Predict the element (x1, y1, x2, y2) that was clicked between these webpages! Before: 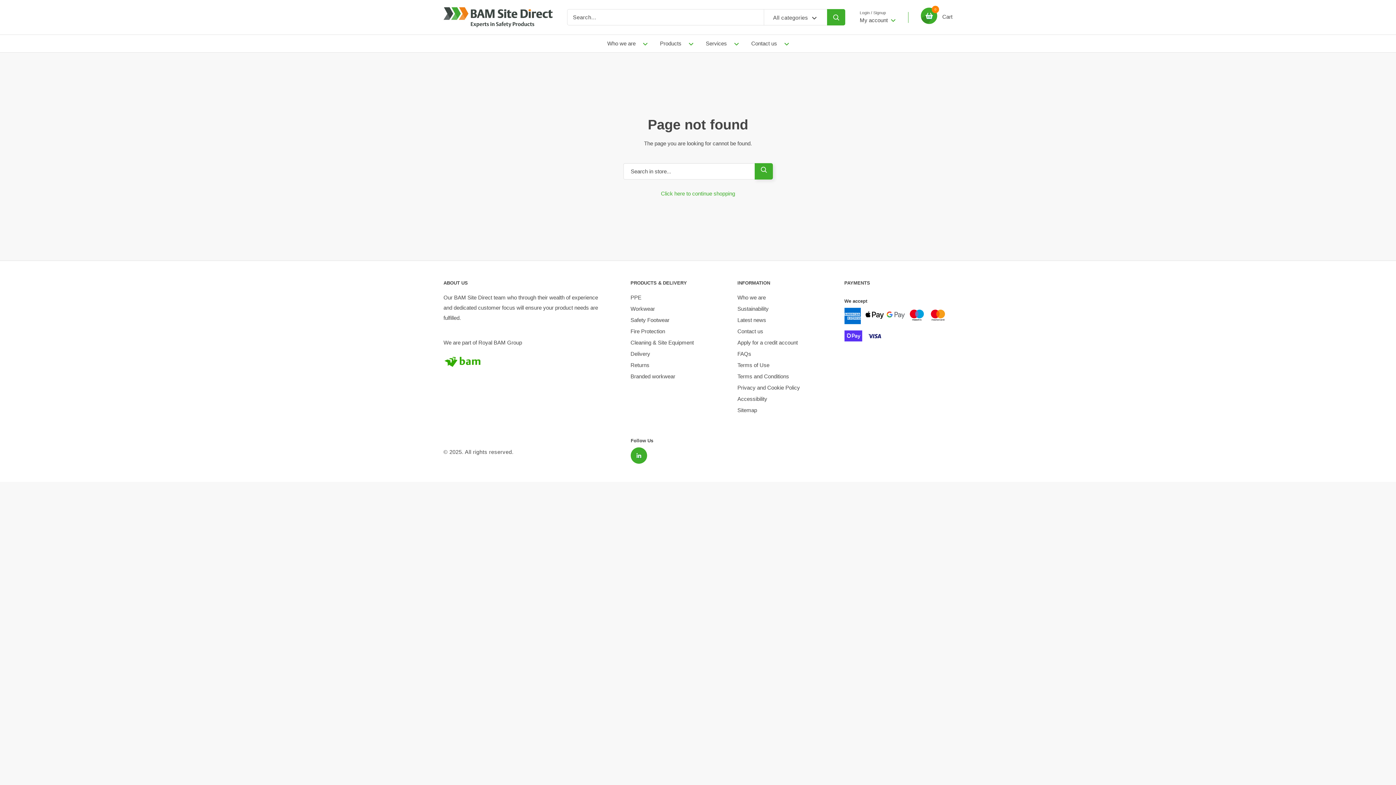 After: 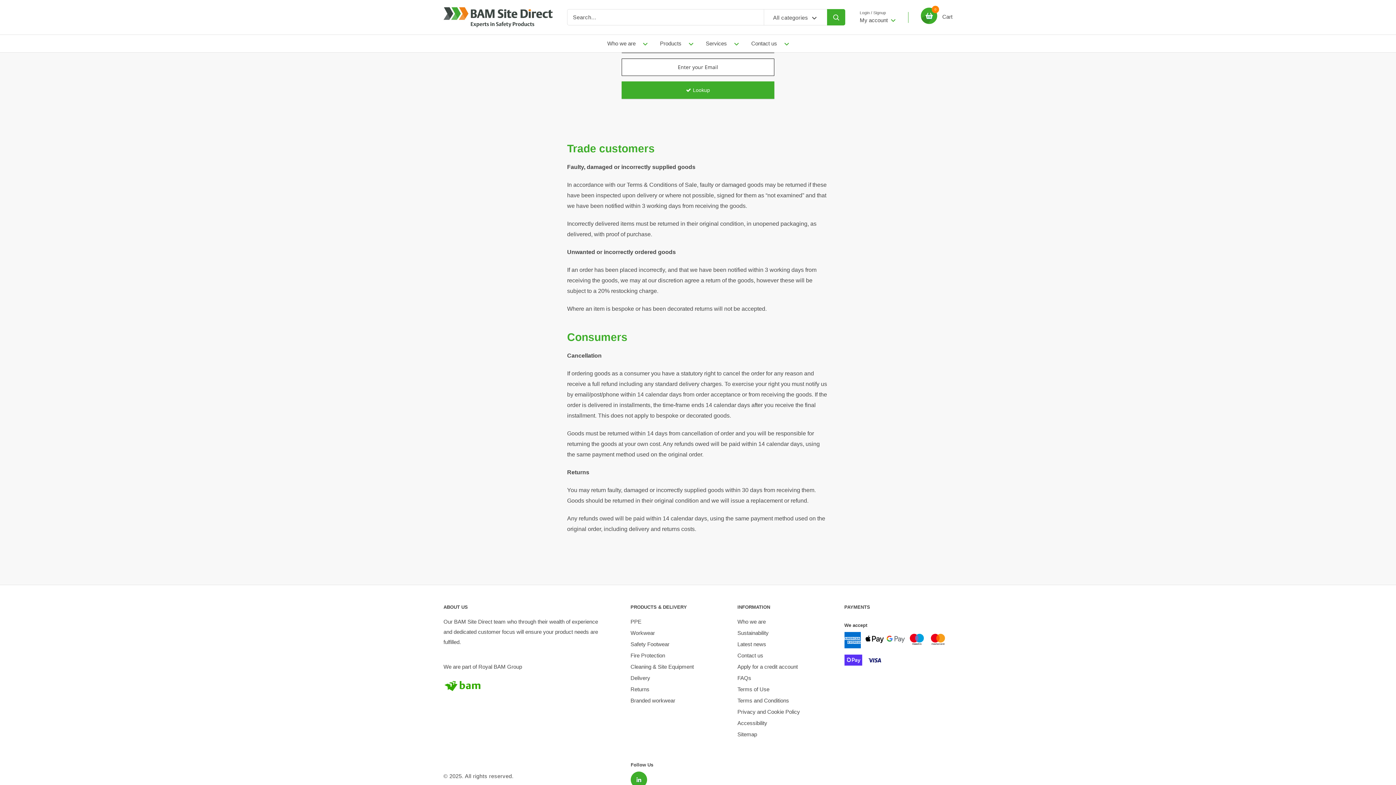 Action: bbox: (630, 359, 712, 370) label: Returns